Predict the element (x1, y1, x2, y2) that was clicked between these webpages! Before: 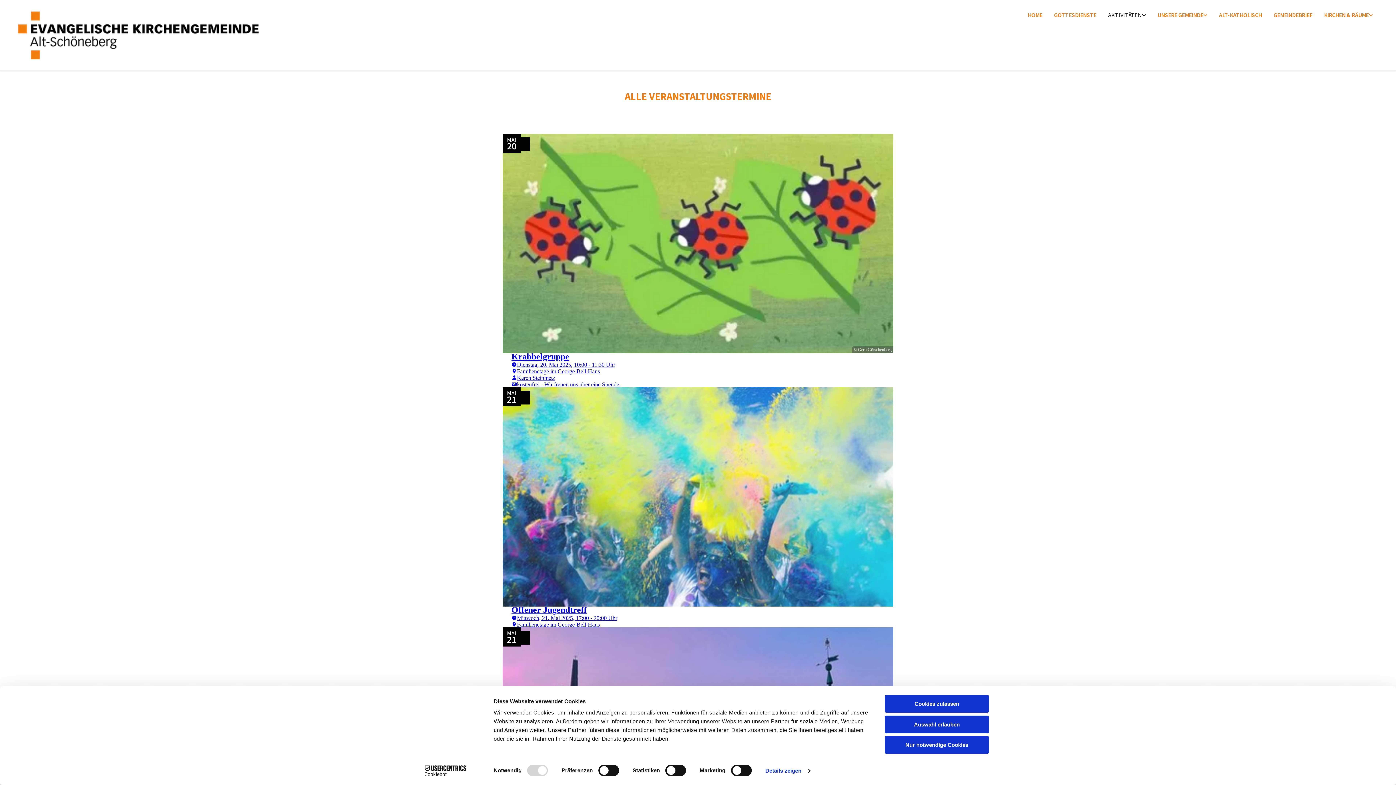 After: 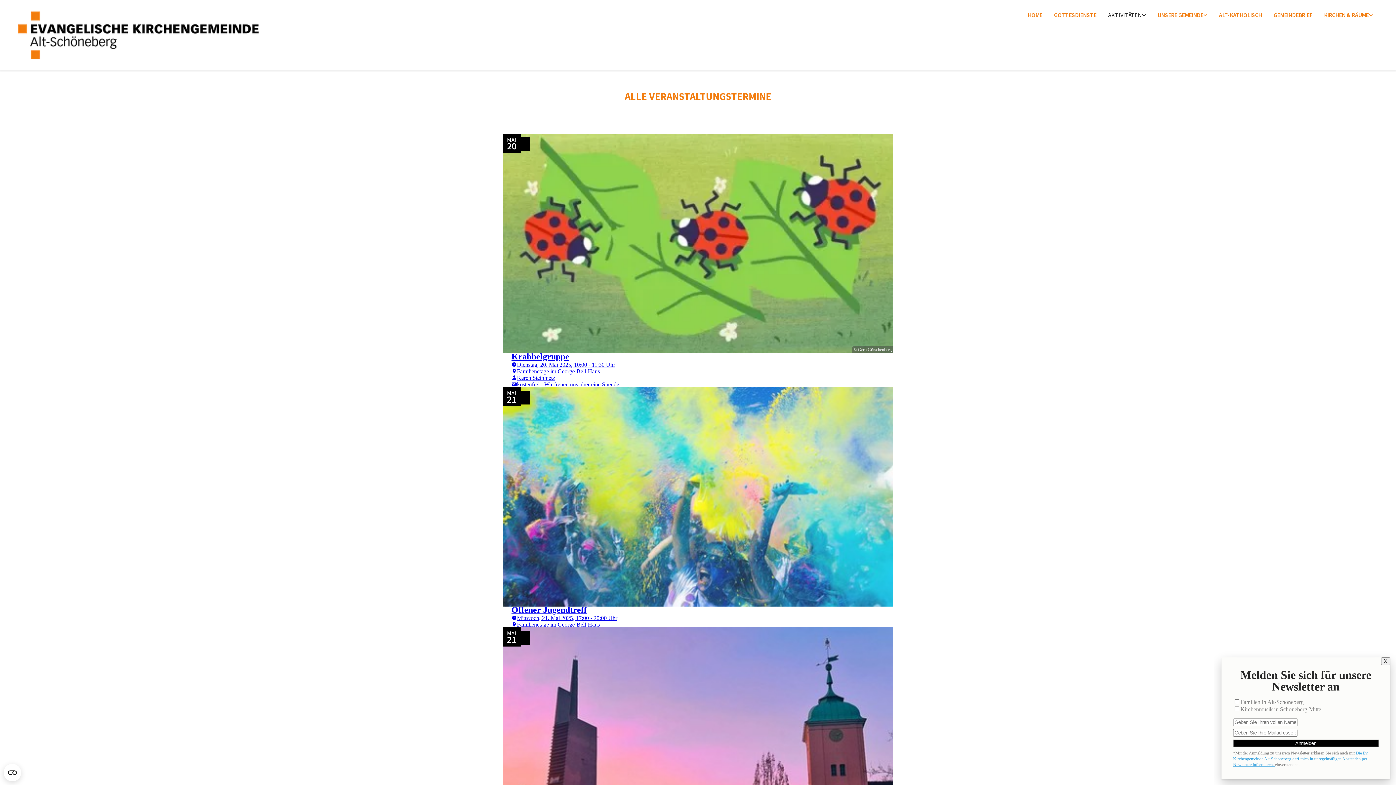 Action: bbox: (885, 736, 989, 754) label: Nur notwendige Cookies